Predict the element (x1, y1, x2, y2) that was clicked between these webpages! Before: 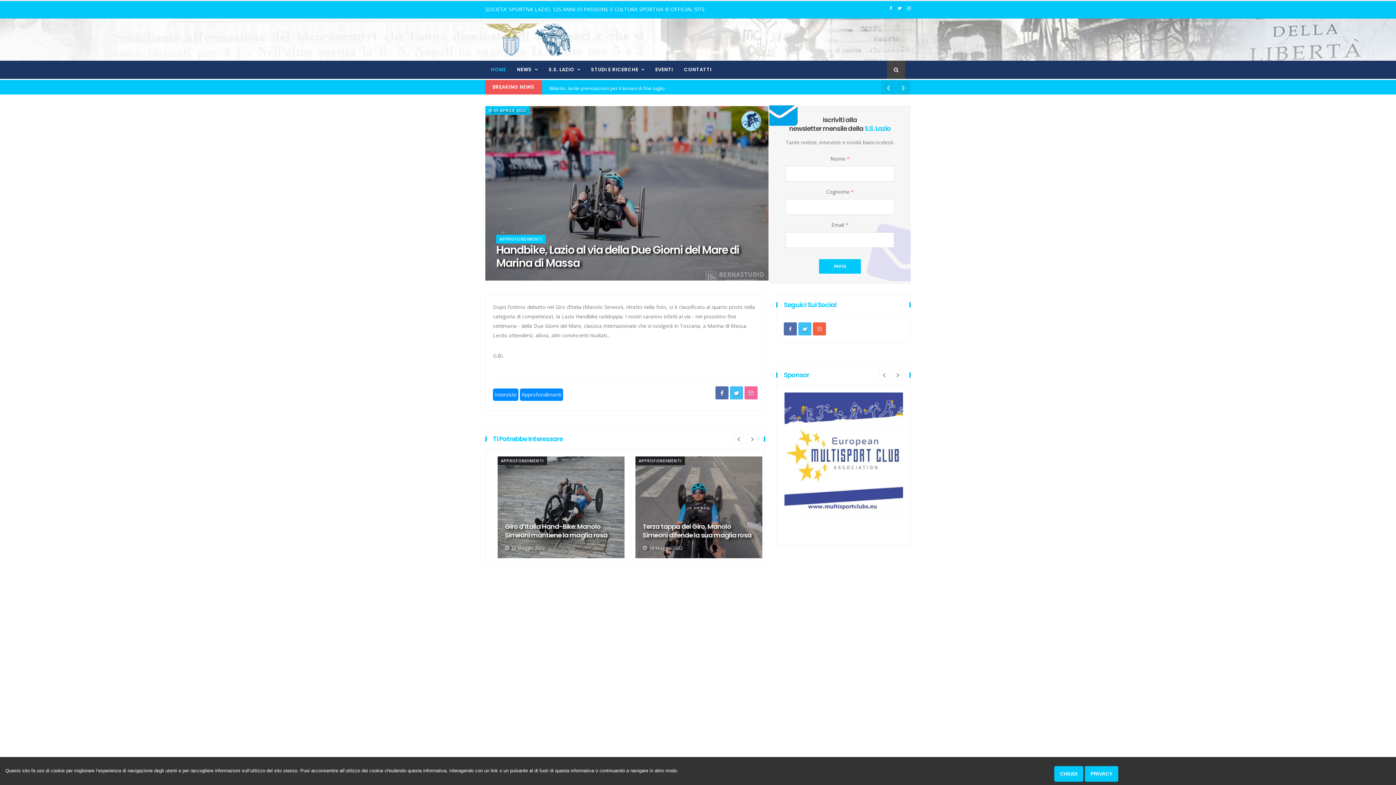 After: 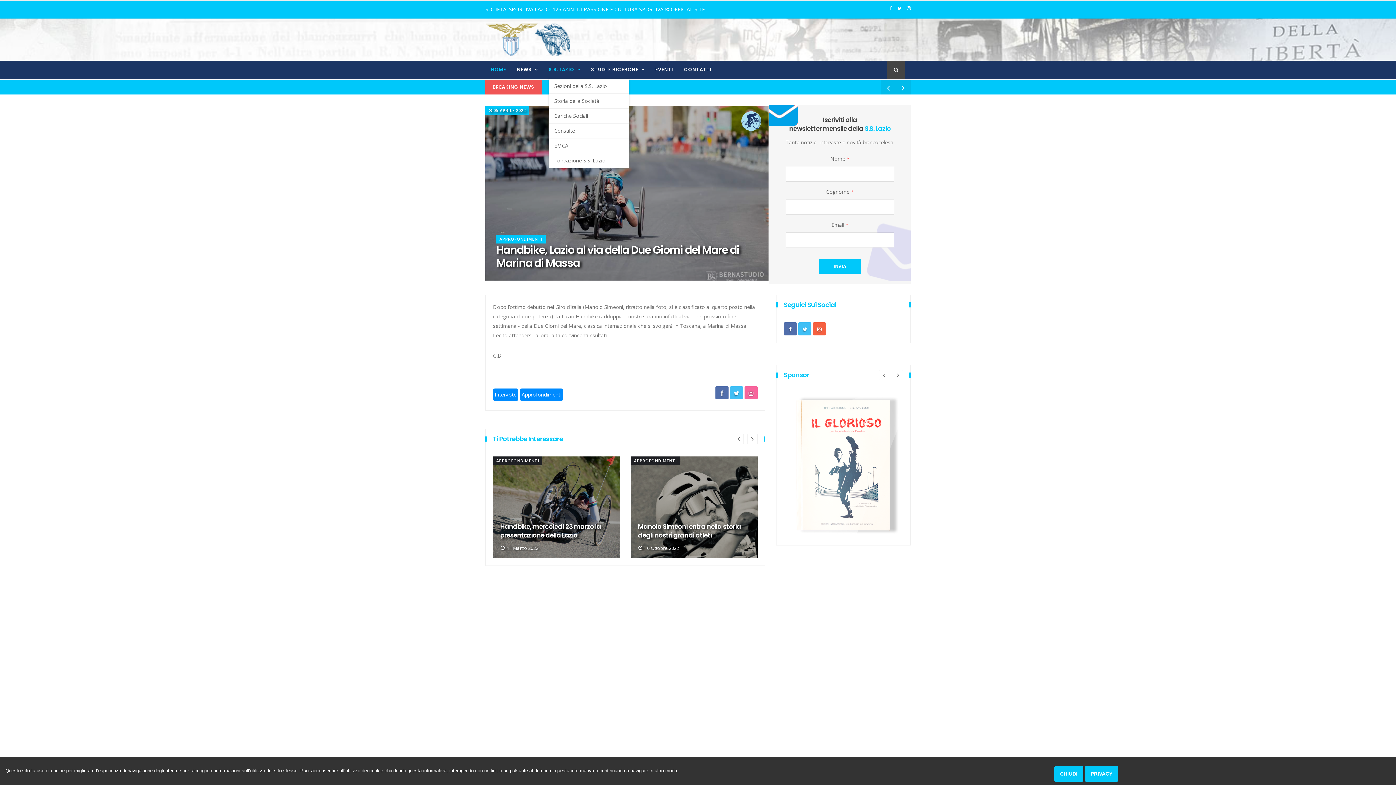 Action: bbox: (548, 60, 580, 78) label: S.S. LAZIO